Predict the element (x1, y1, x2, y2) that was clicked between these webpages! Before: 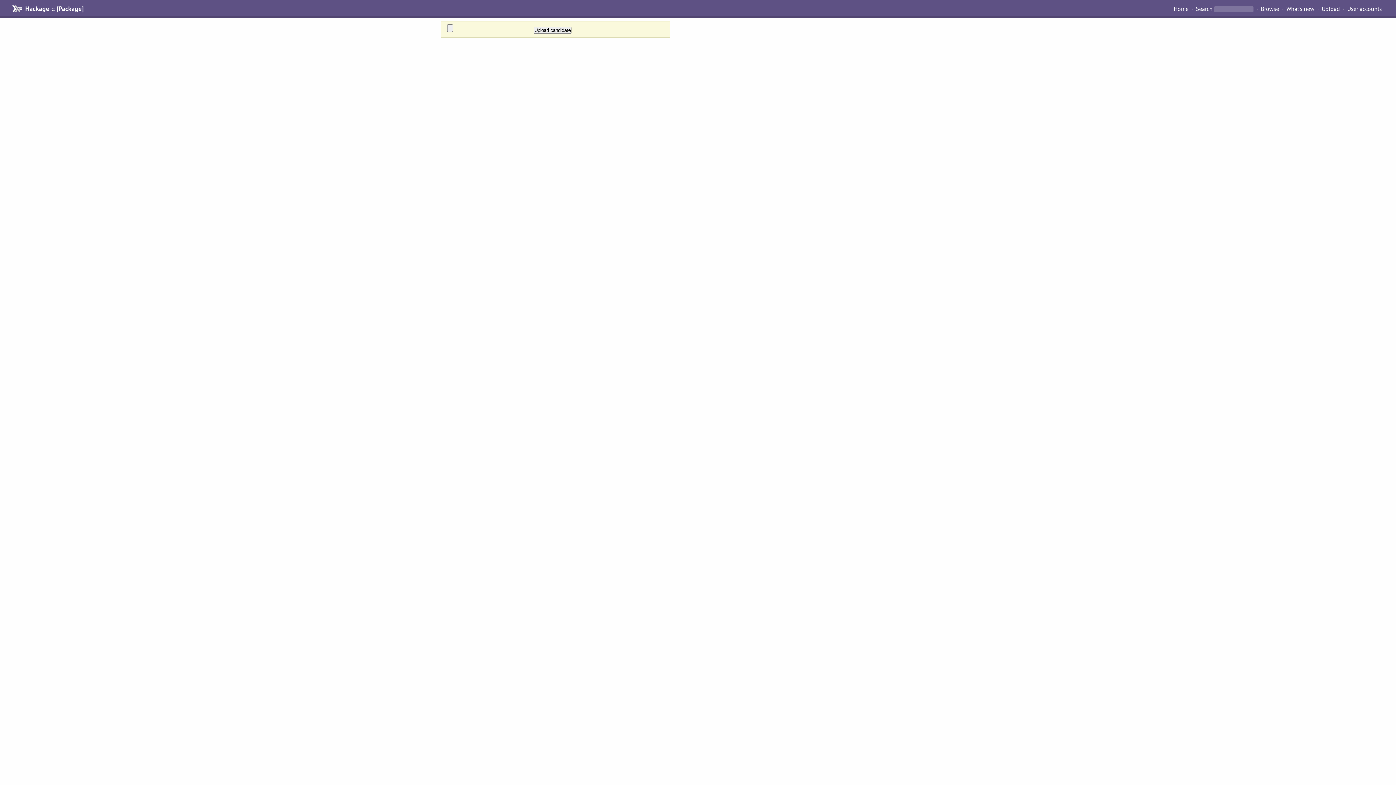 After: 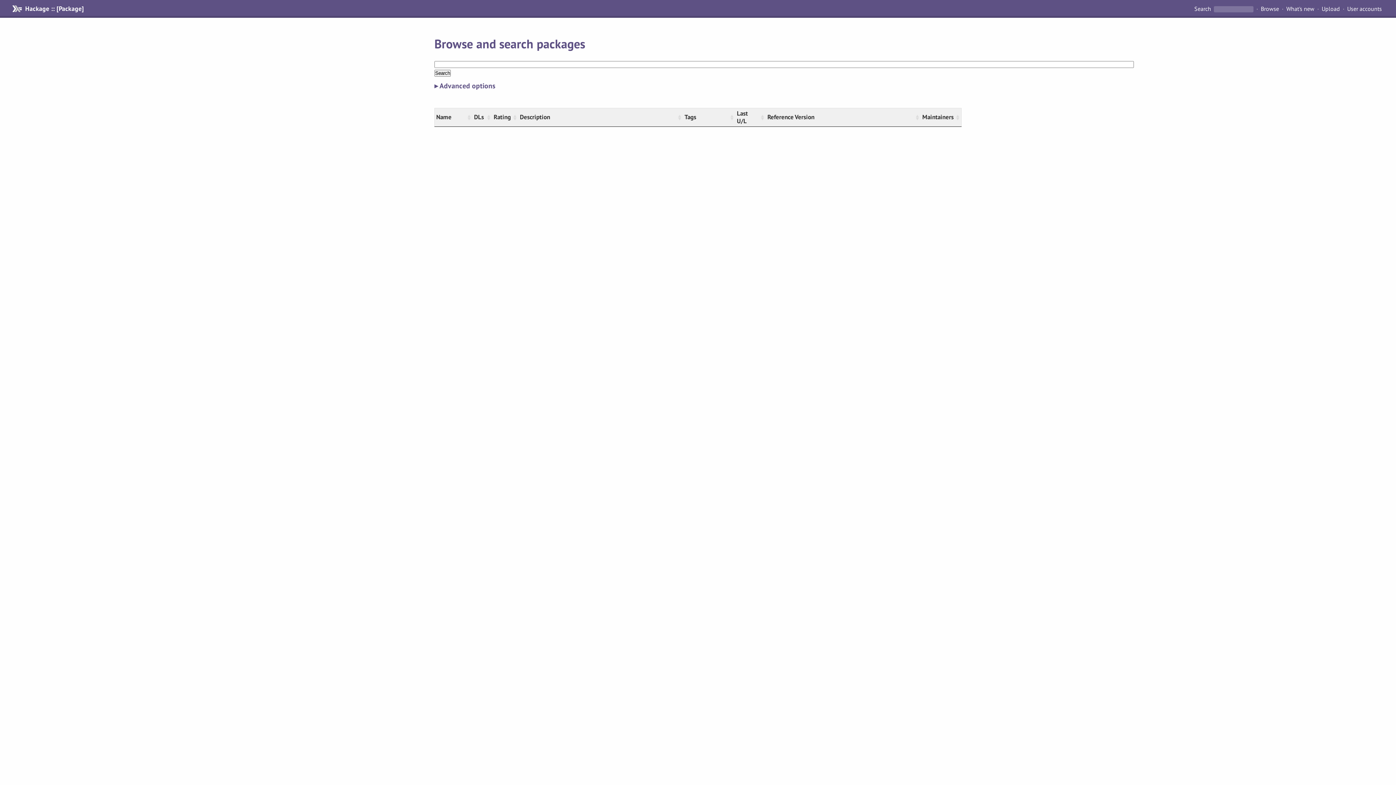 Action: label: Browse bbox: (1258, 4, 1282, 13)